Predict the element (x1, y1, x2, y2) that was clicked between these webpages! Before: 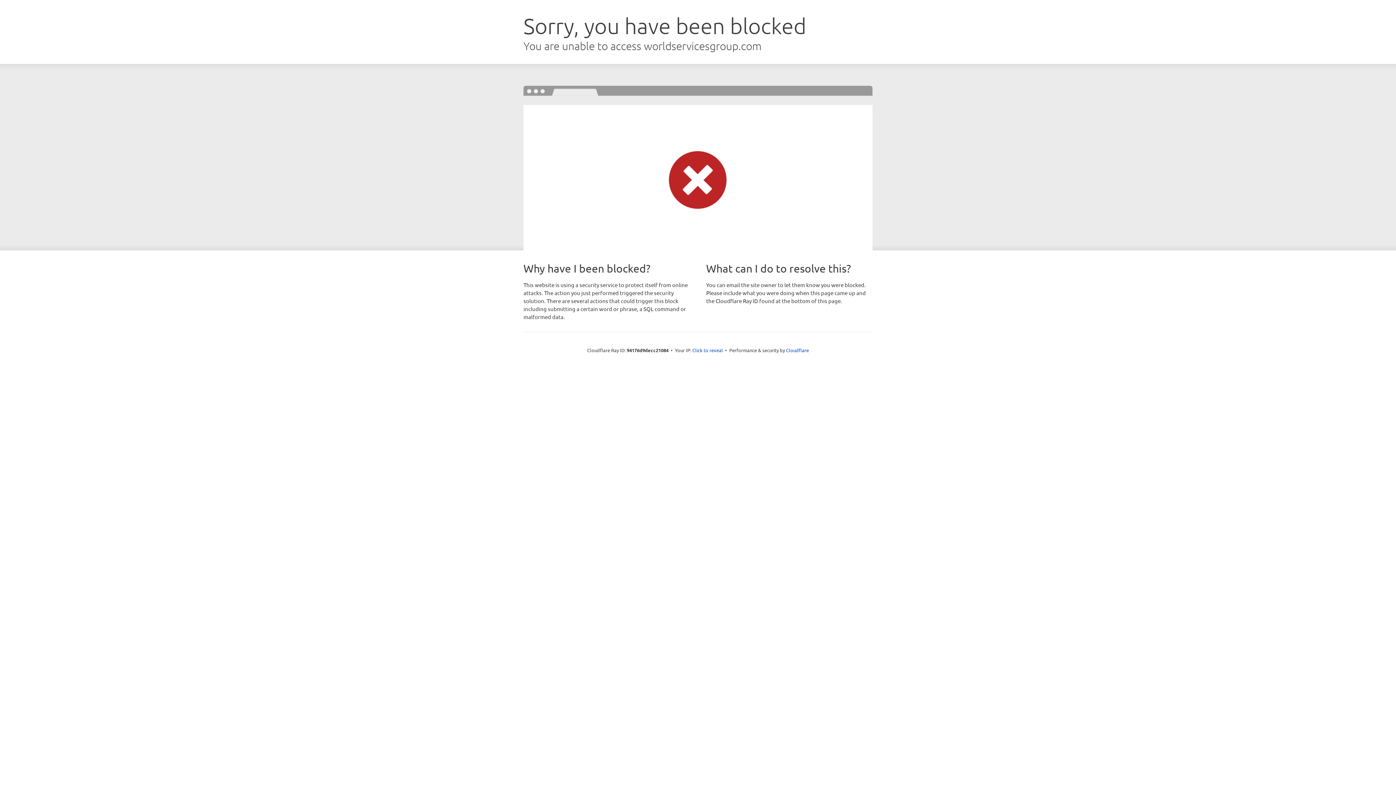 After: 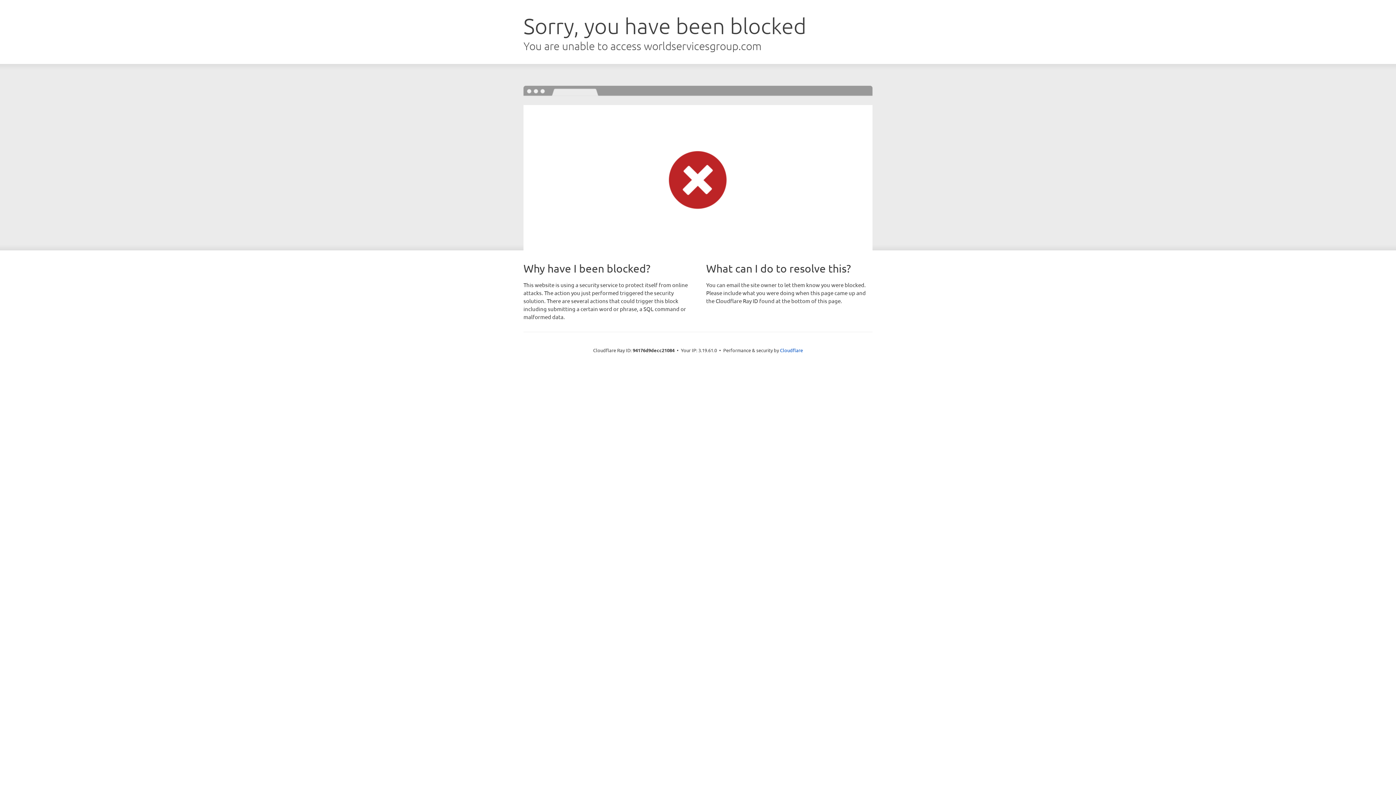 Action: bbox: (692, 346, 723, 353) label: Click to reveal